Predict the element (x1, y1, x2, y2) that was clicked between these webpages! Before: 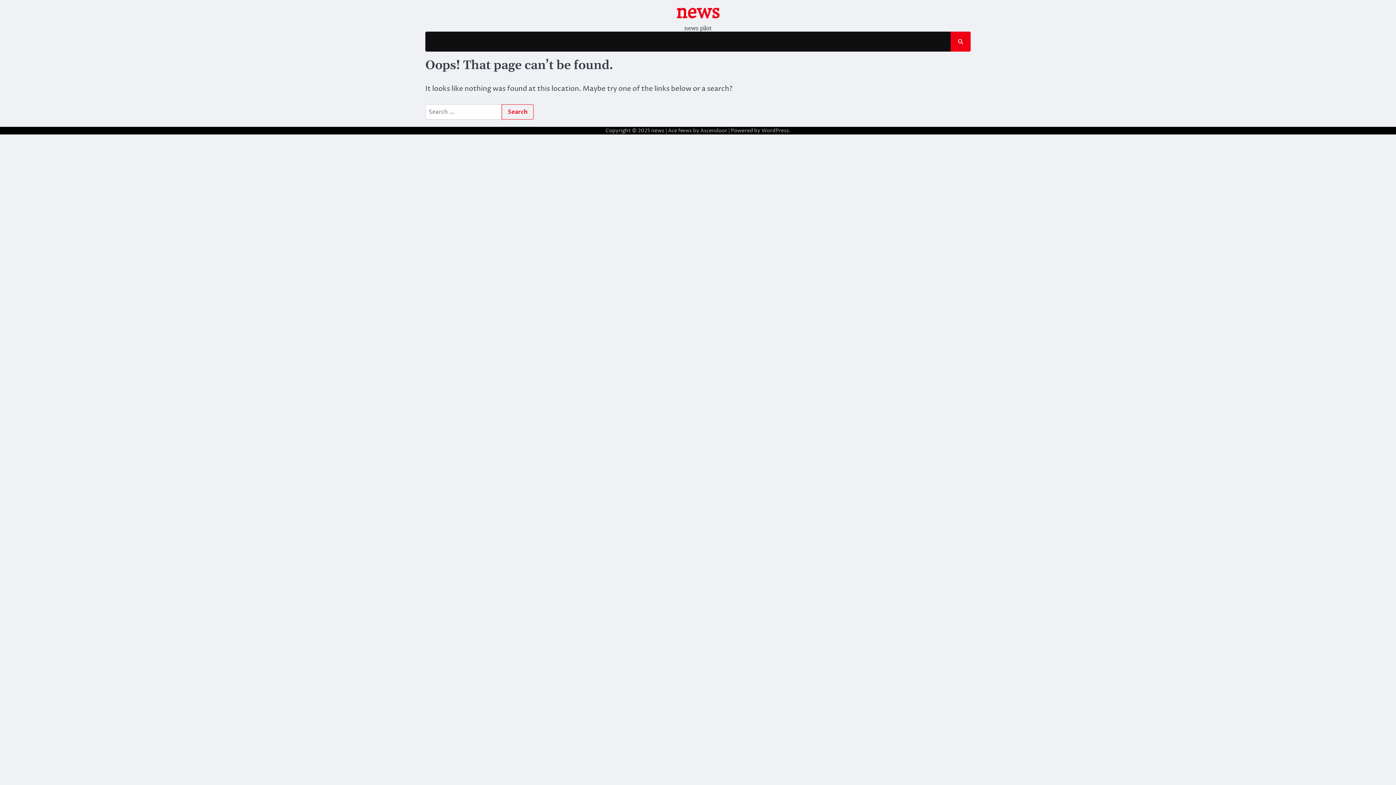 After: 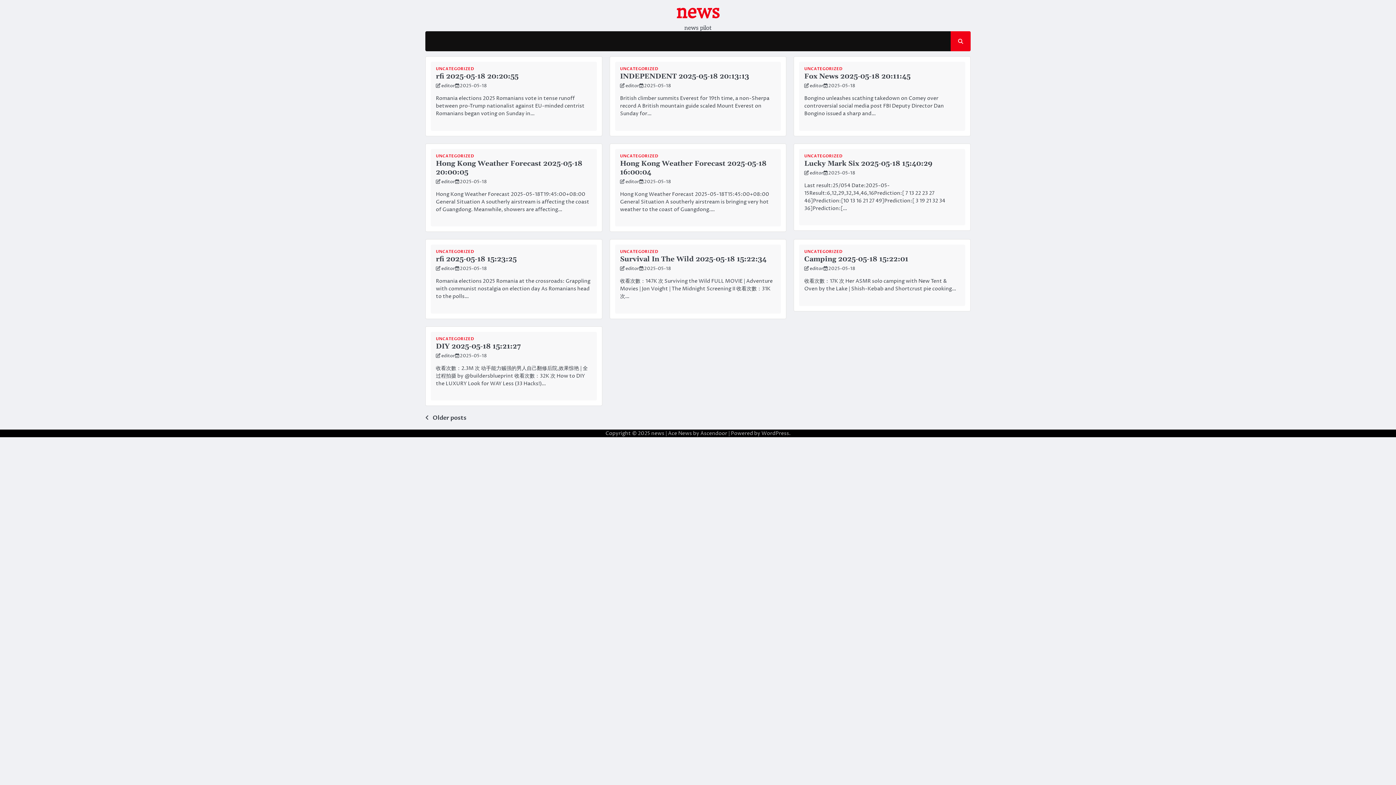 Action: label: news bbox: (651, 127, 664, 134)